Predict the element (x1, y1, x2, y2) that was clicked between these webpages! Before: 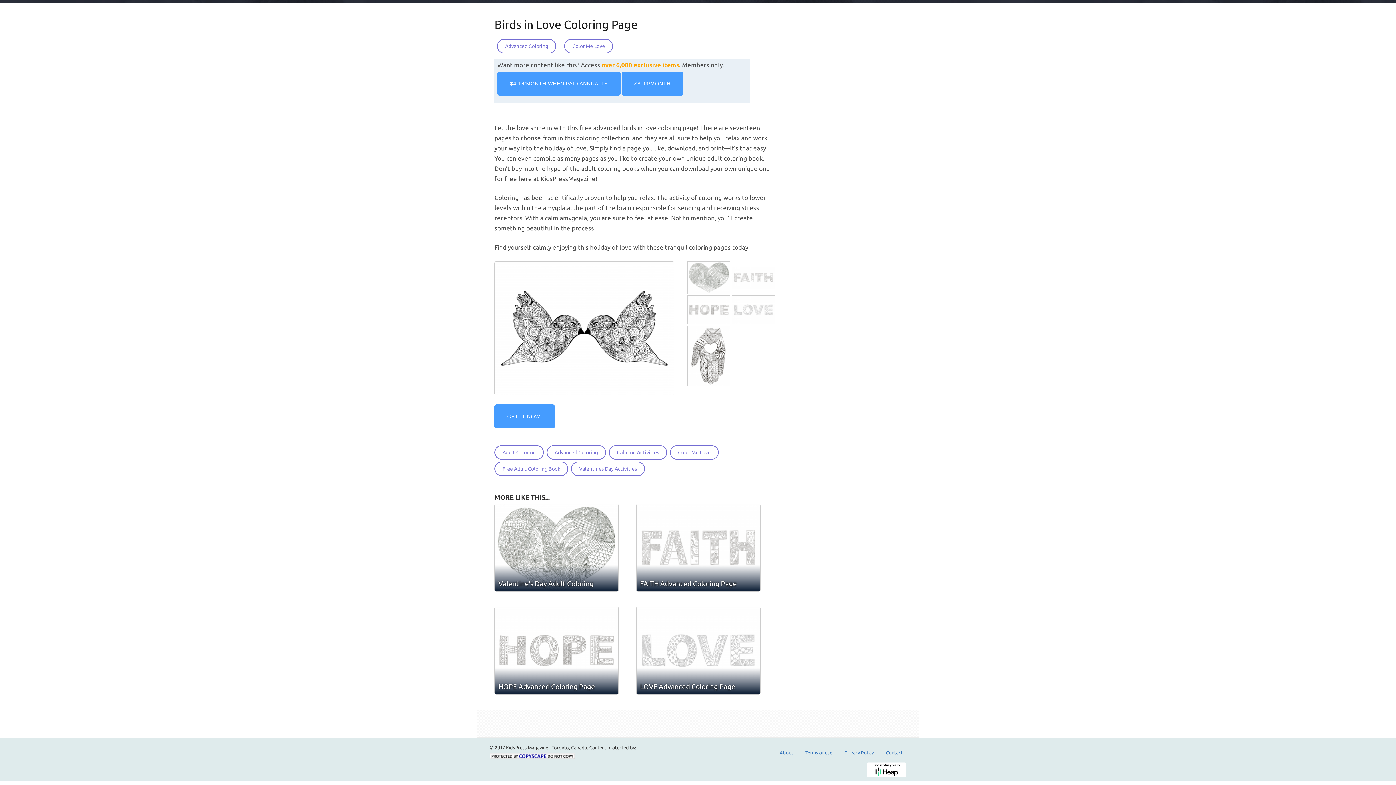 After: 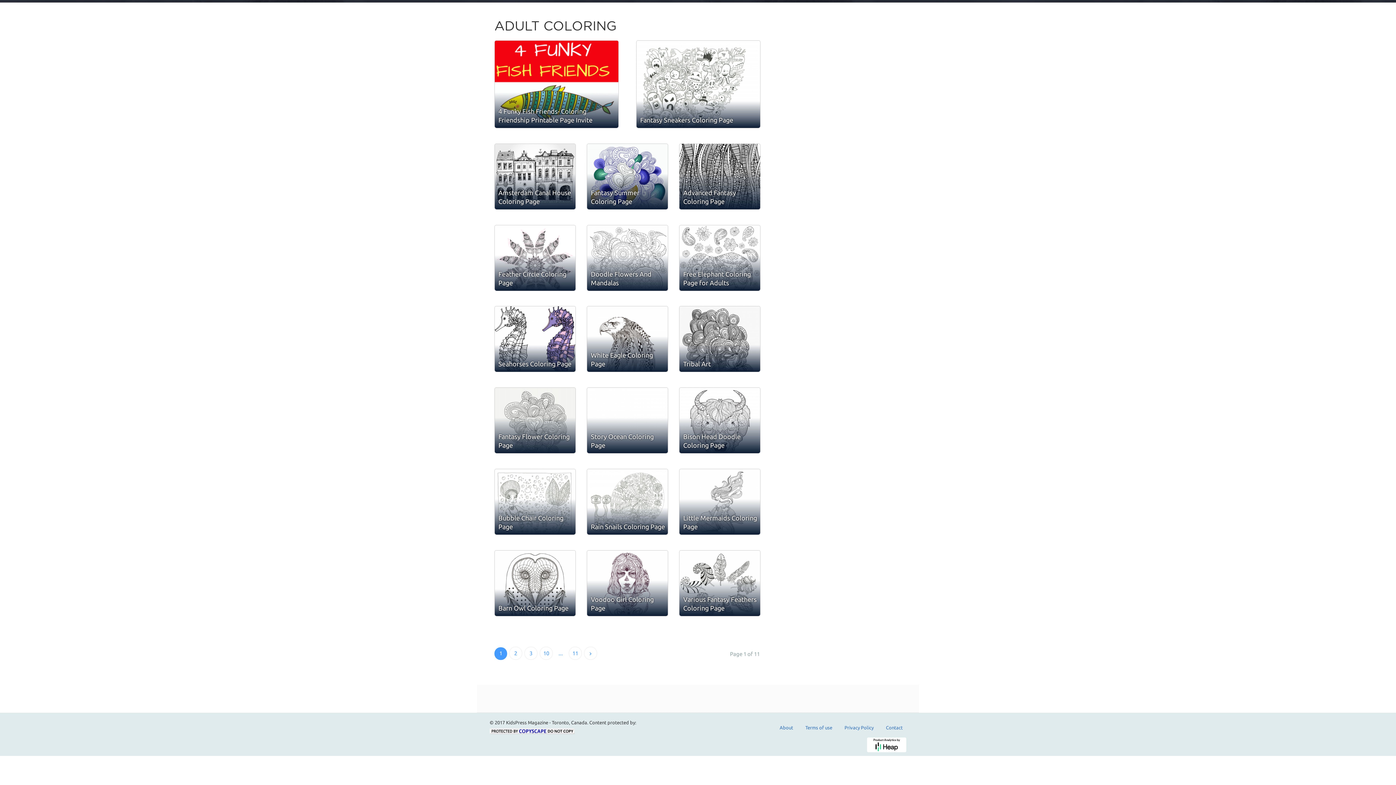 Action: bbox: (494, 445, 544, 459) label: Adult Coloring